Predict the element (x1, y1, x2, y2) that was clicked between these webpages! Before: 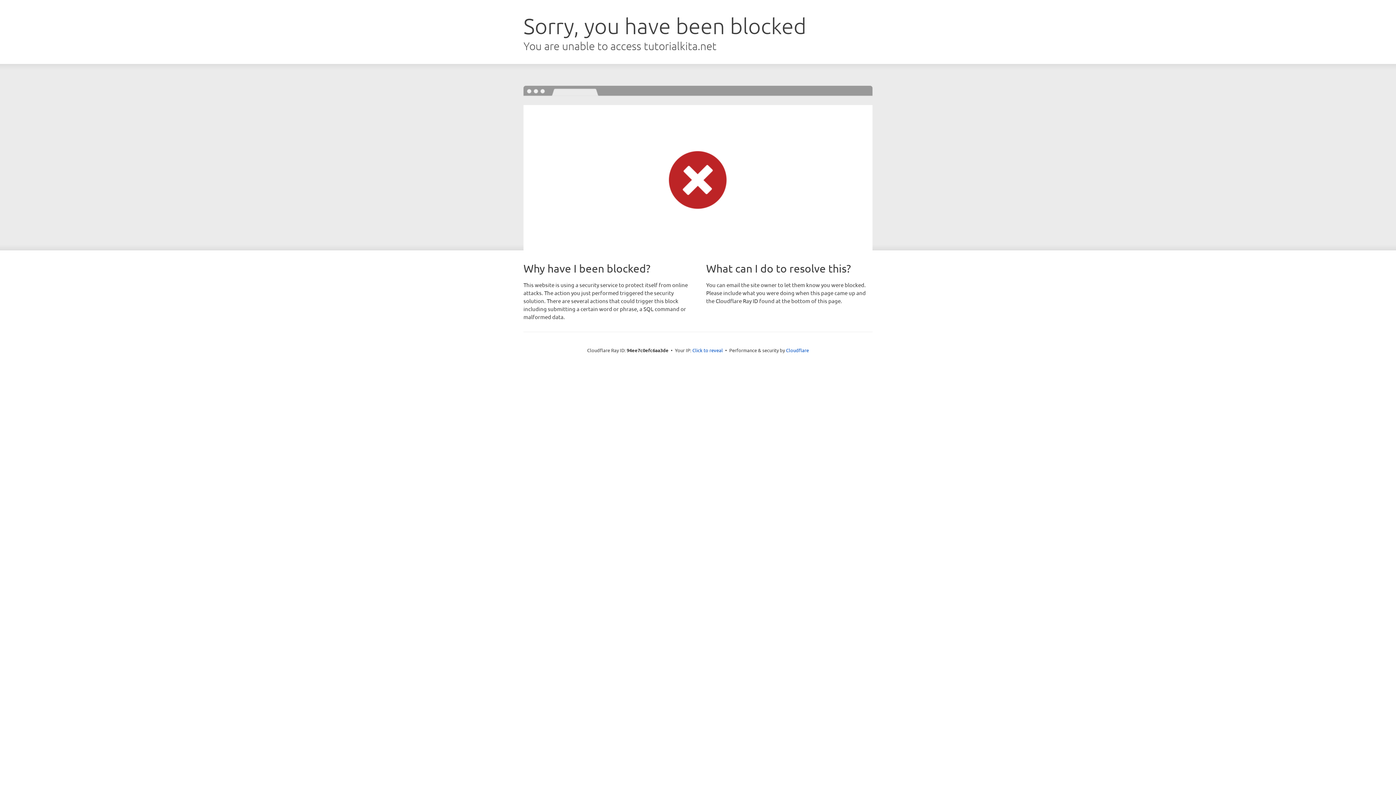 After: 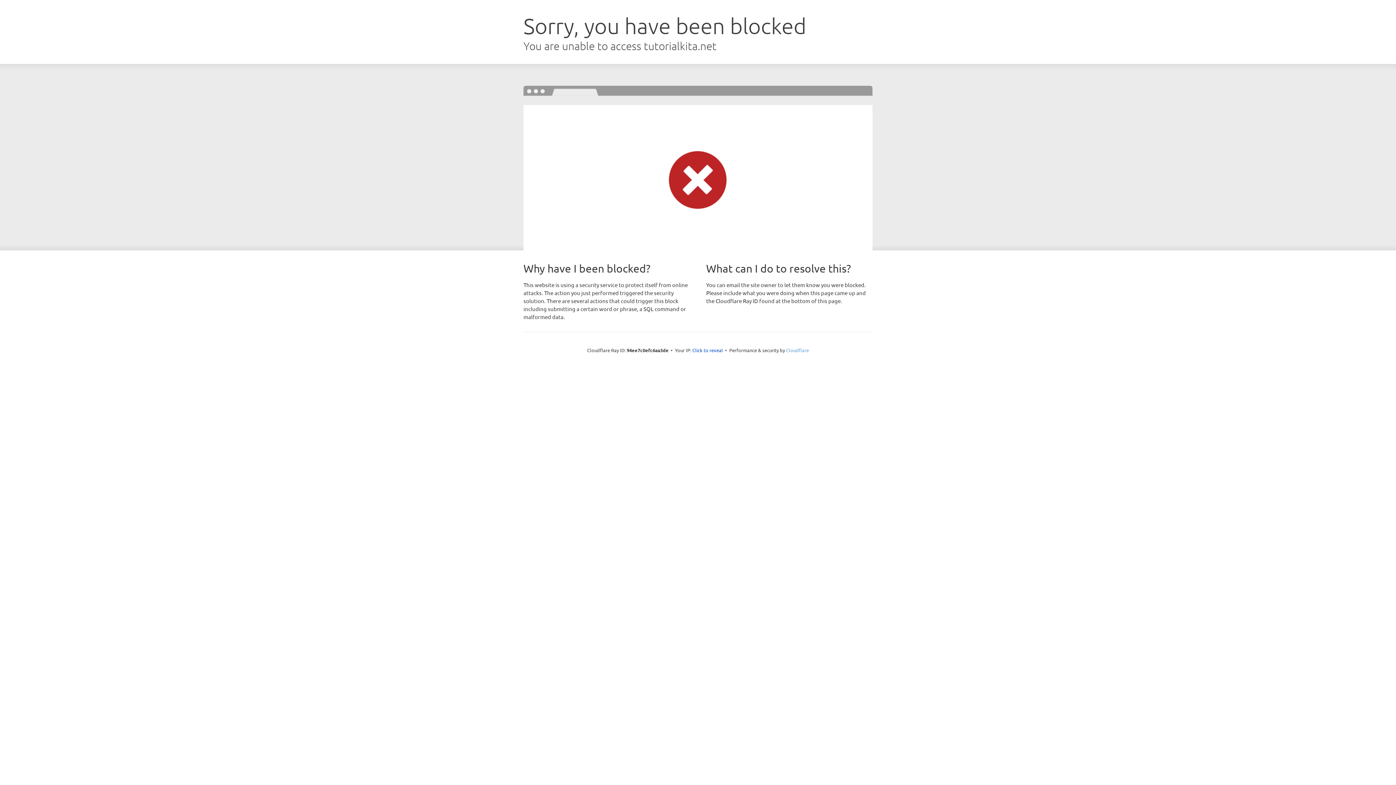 Action: bbox: (786, 347, 809, 353) label: Cloudflare